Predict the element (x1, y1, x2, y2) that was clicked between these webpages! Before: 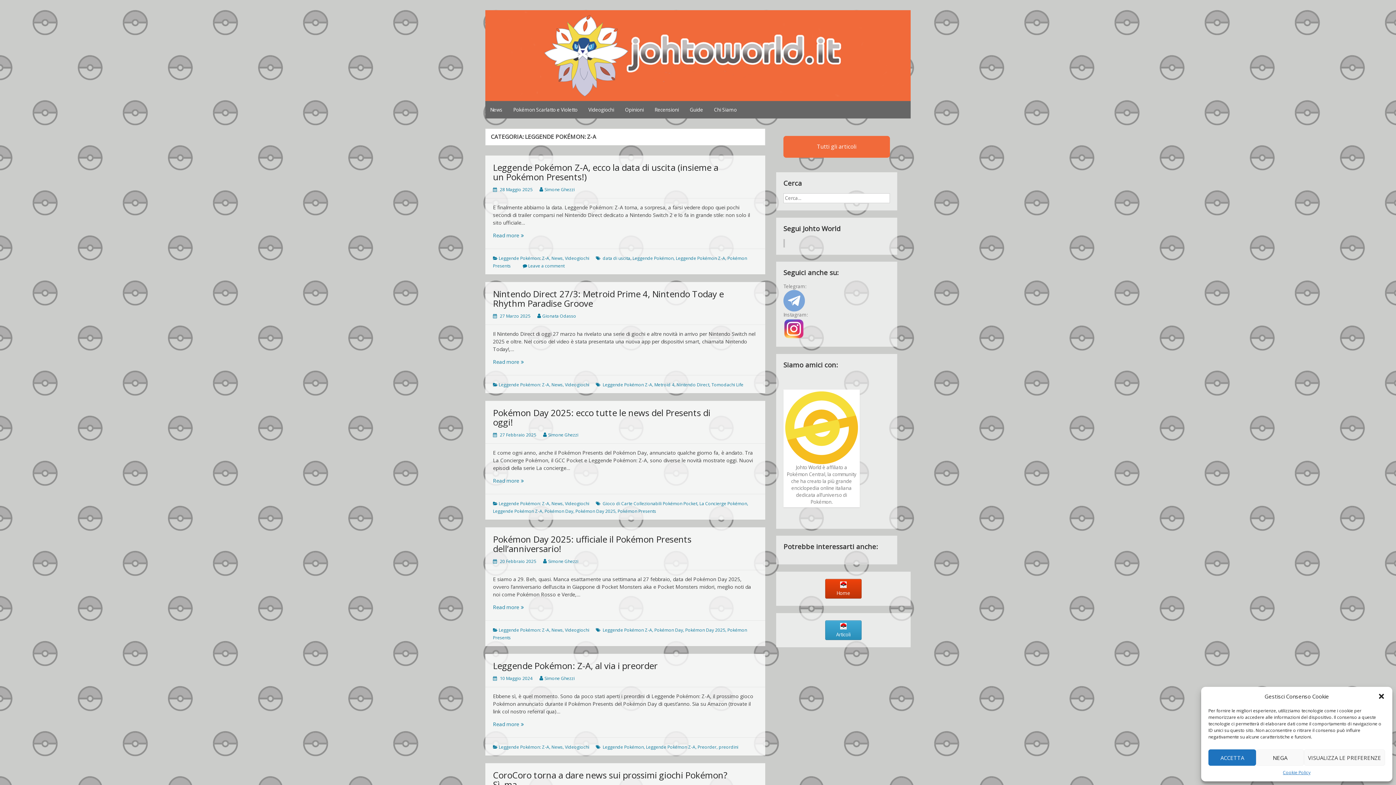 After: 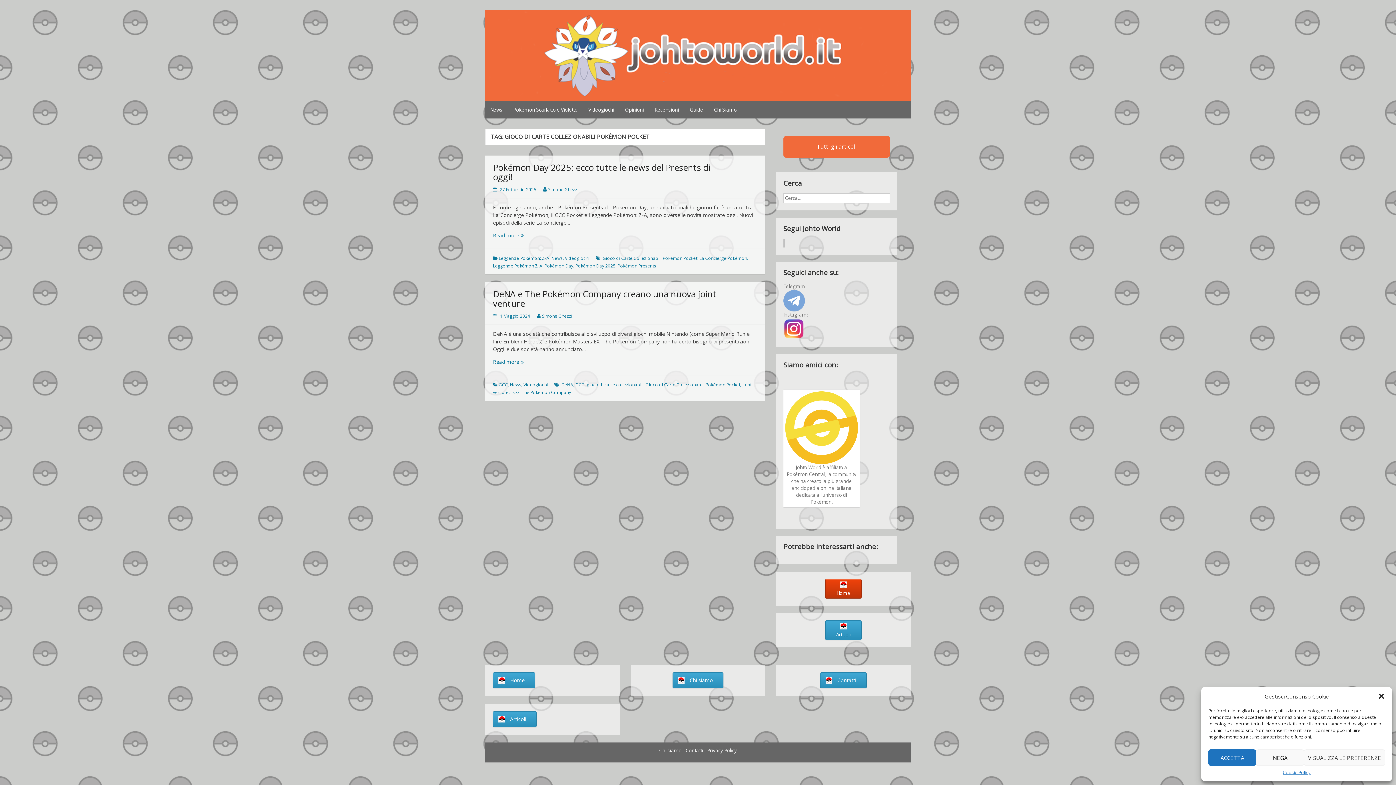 Action: bbox: (602, 500, 697, 506) label: Gioco di Carte Collezionabili Pokémon Pocket